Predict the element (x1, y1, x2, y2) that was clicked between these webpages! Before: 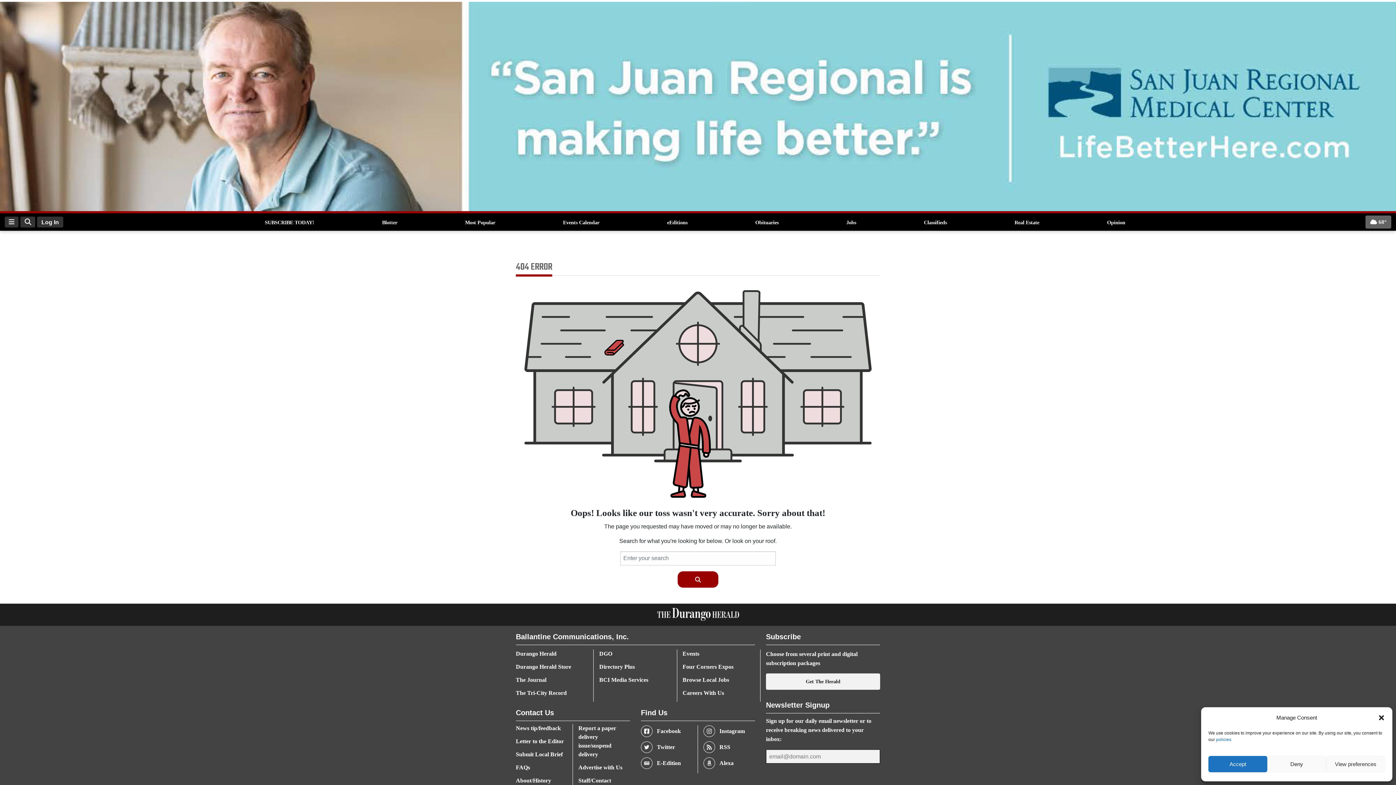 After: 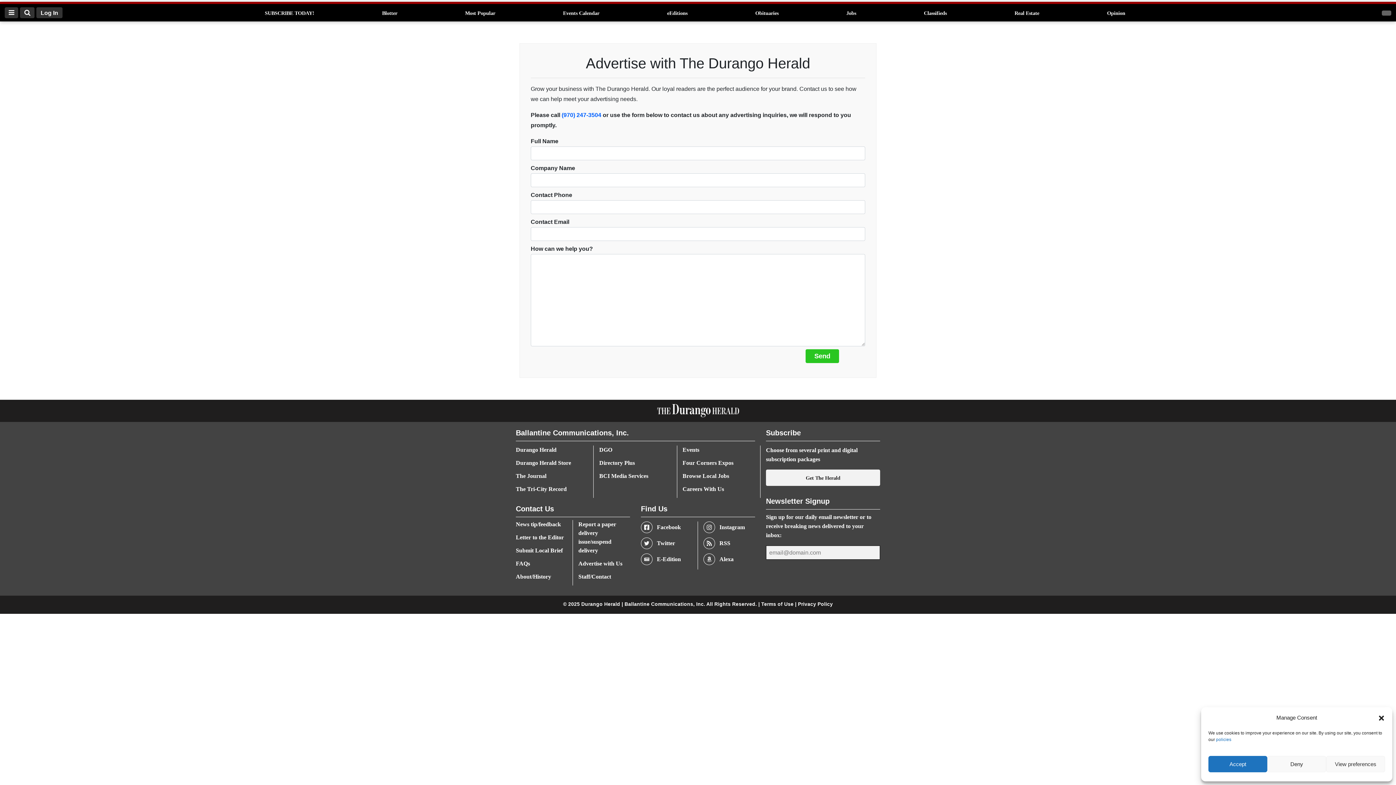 Action: bbox: (578, 763, 630, 772) label: Advertise with Us